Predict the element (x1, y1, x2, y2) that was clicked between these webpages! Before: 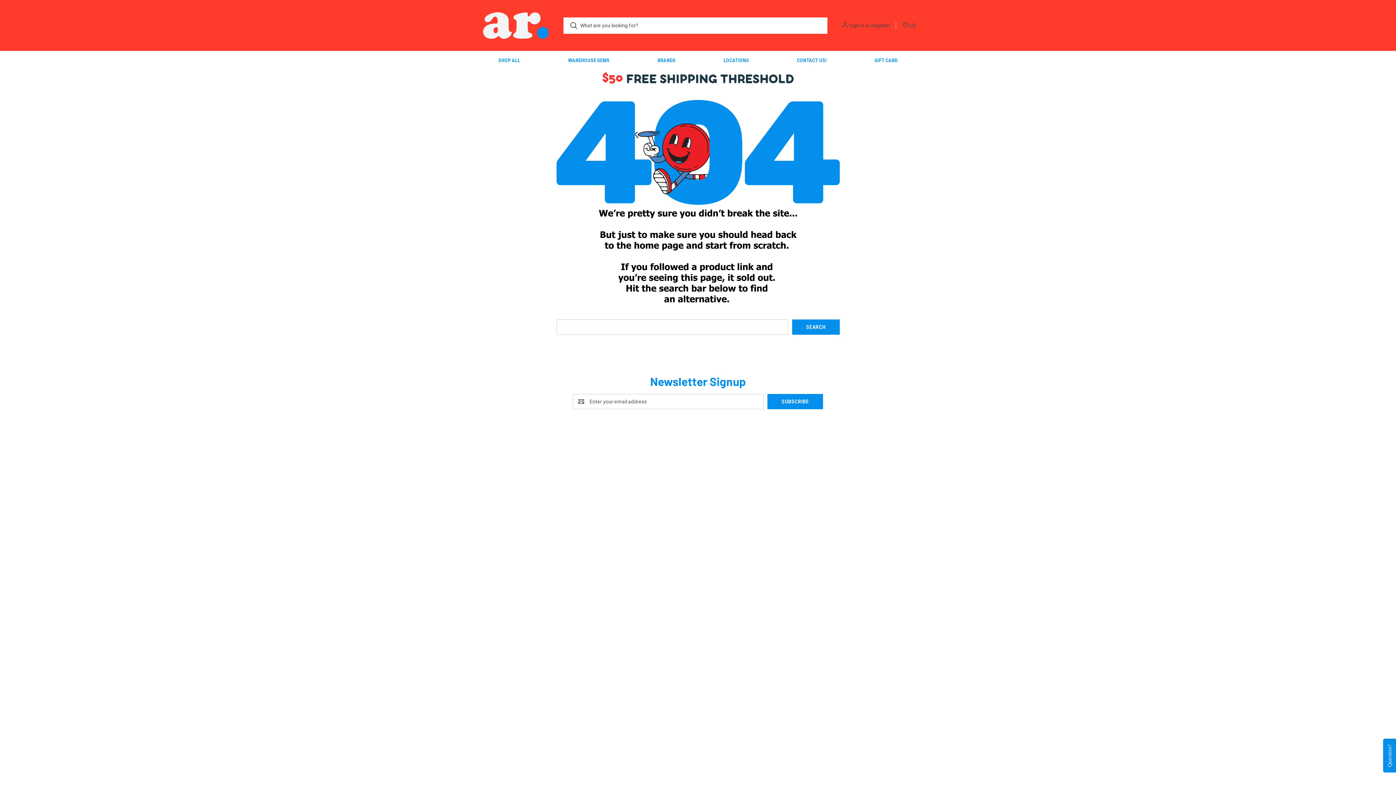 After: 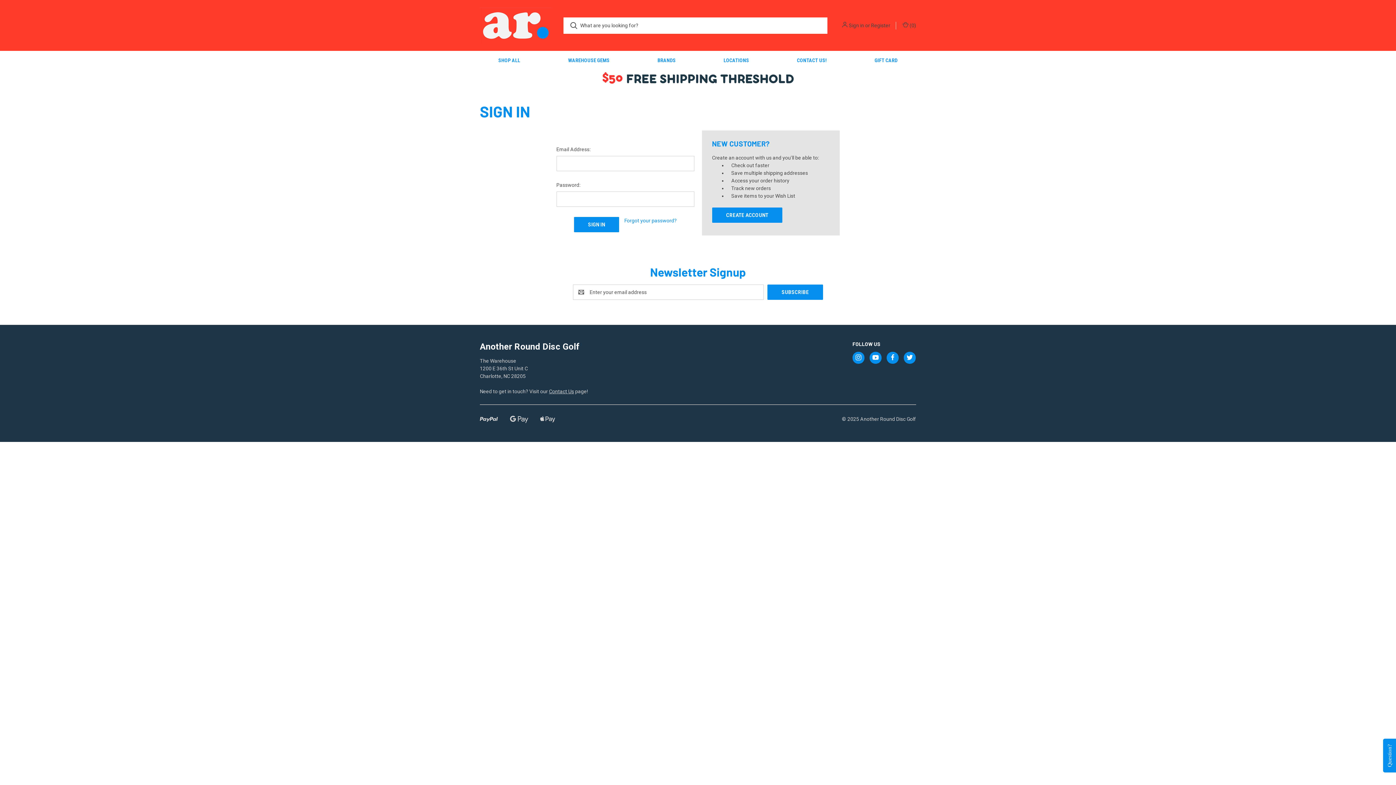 Action: bbox: (849, 21, 864, 29) label: Sign in